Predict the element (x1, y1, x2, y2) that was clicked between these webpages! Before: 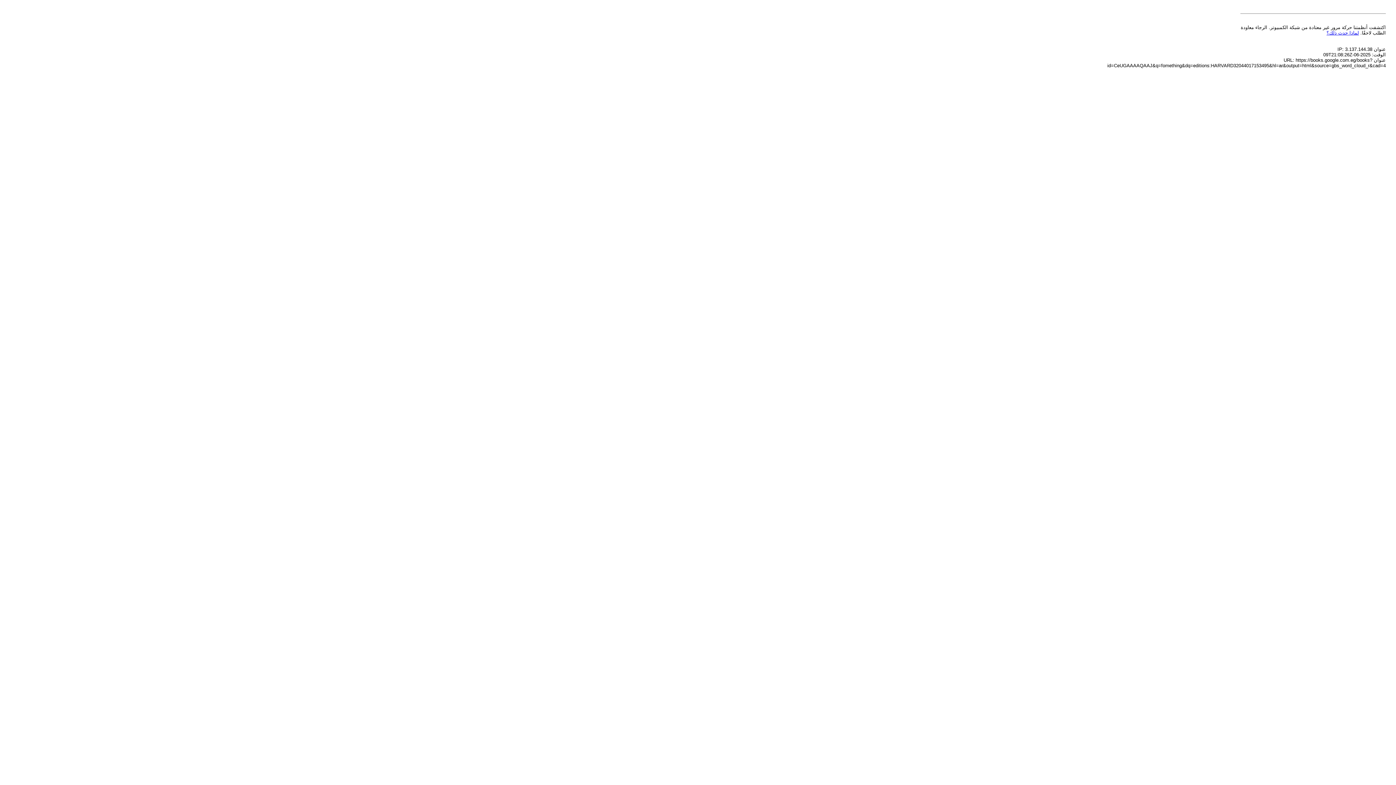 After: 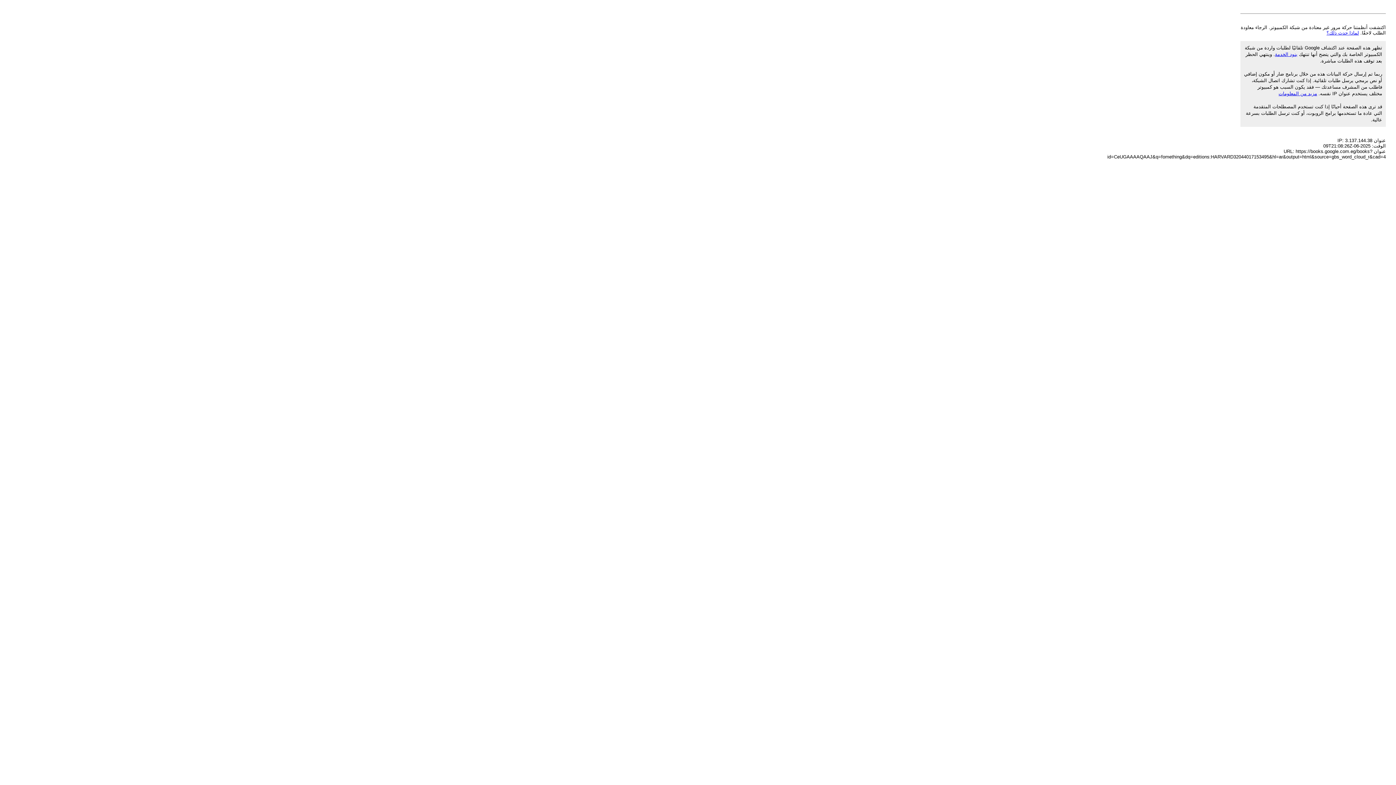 Action: label: لماذا حدث ذلك؟ bbox: (1326, 30, 1359, 35)